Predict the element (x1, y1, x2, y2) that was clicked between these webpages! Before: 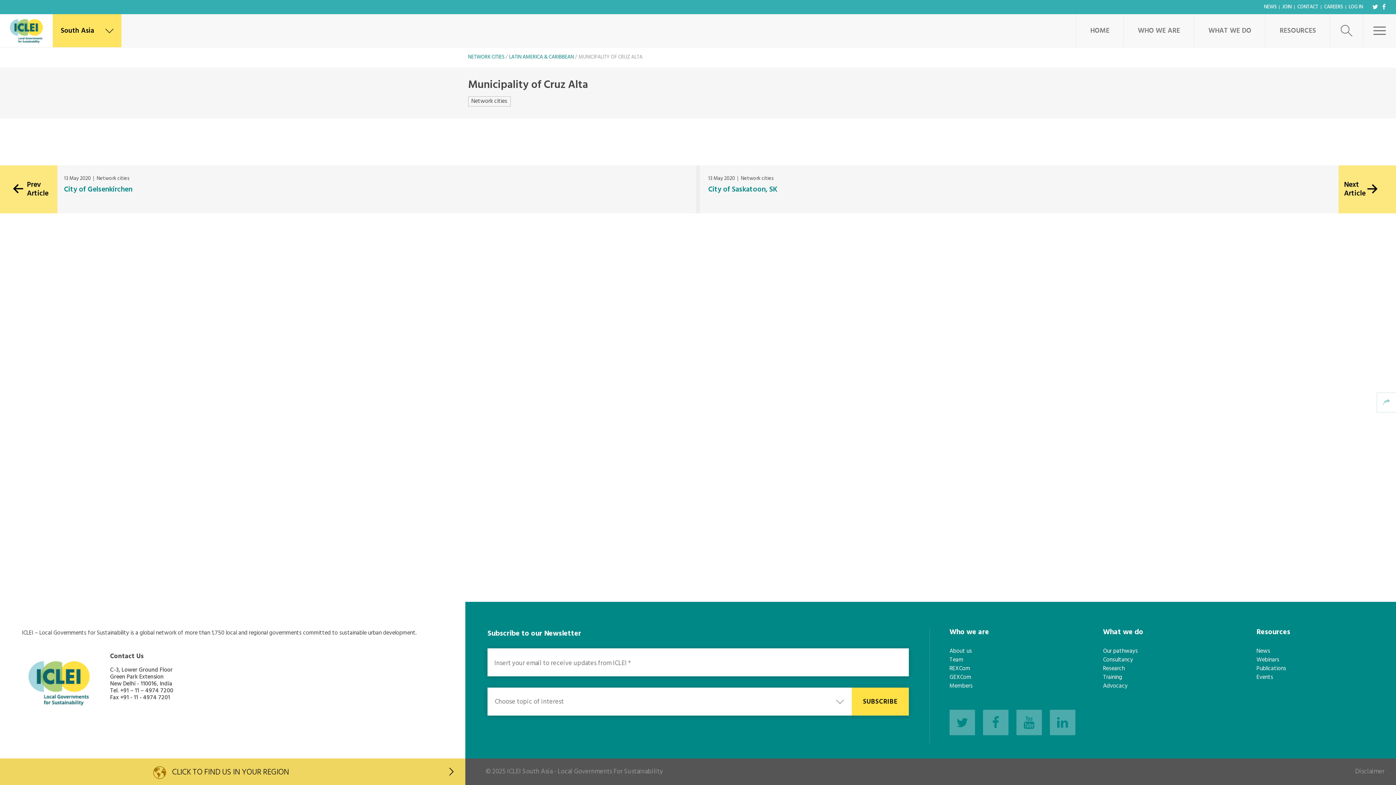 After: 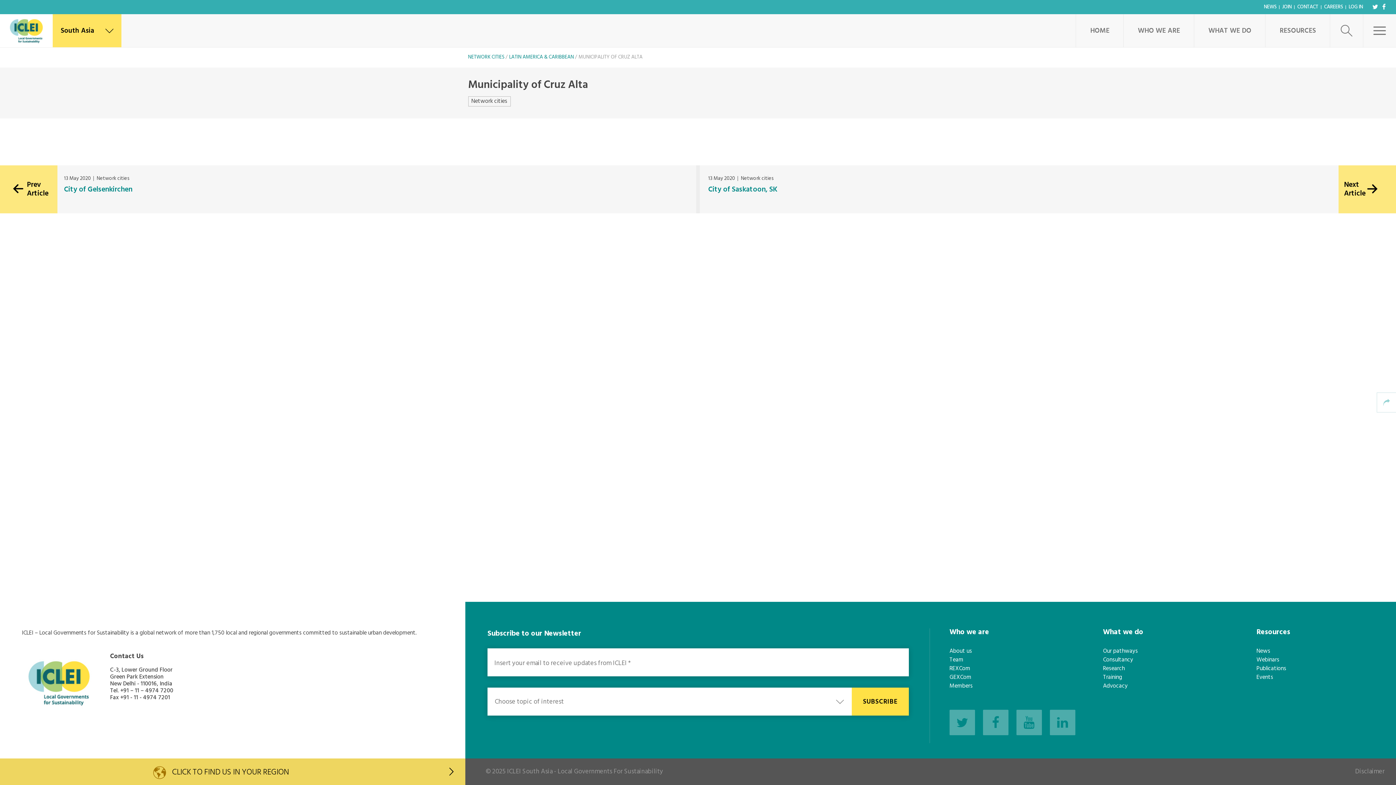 Action: bbox: (1256, 626, 1290, 638) label: Resources